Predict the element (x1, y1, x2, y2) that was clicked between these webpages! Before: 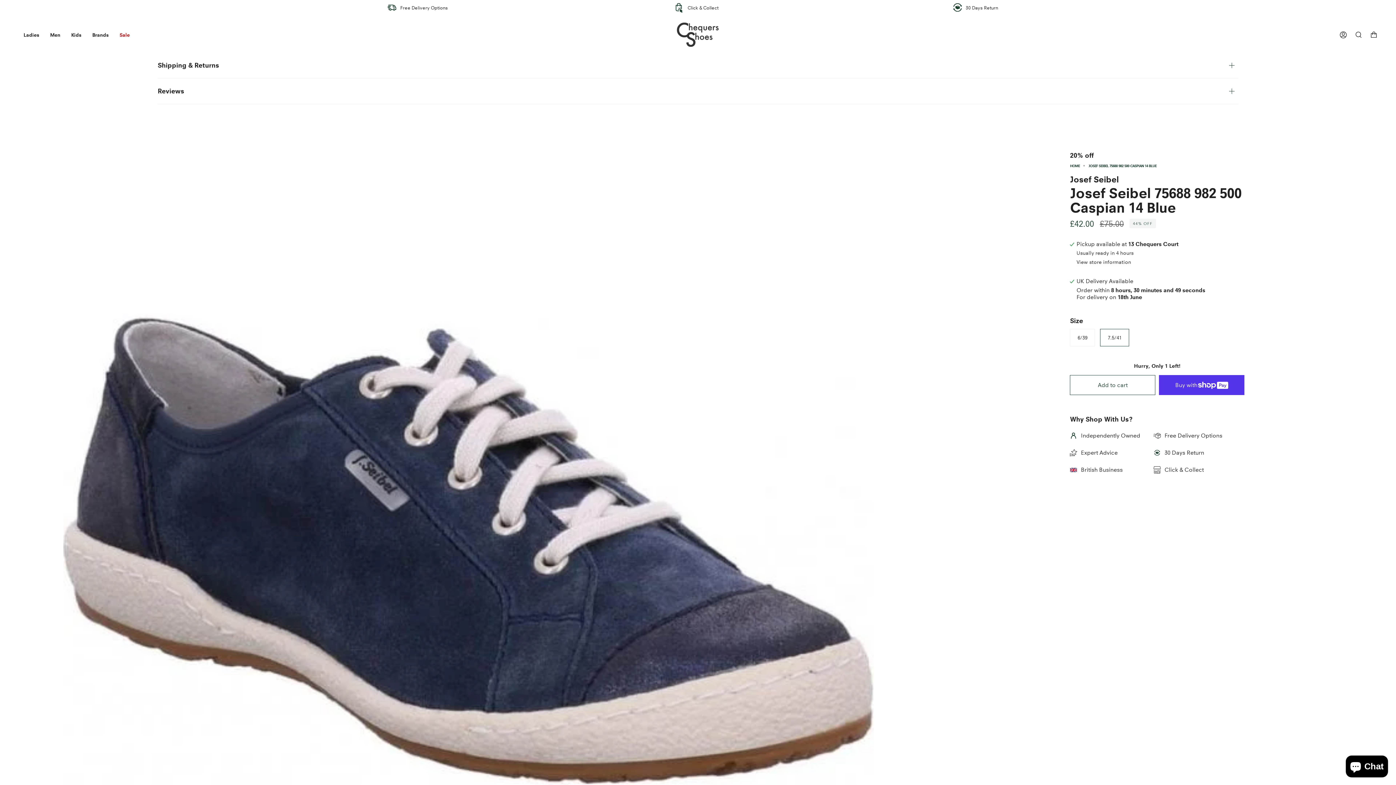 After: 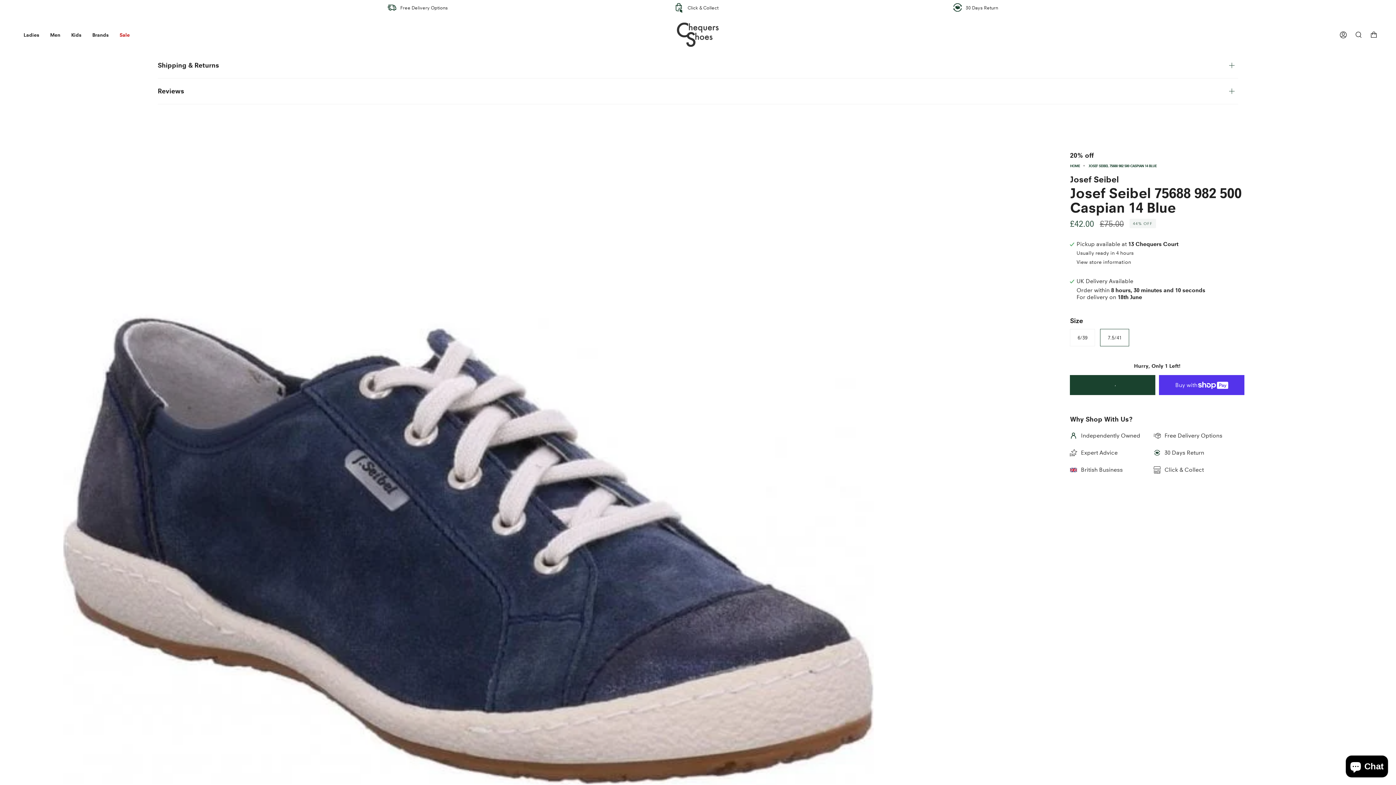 Action: bbox: (1070, 375, 1155, 395) label: Add to cart